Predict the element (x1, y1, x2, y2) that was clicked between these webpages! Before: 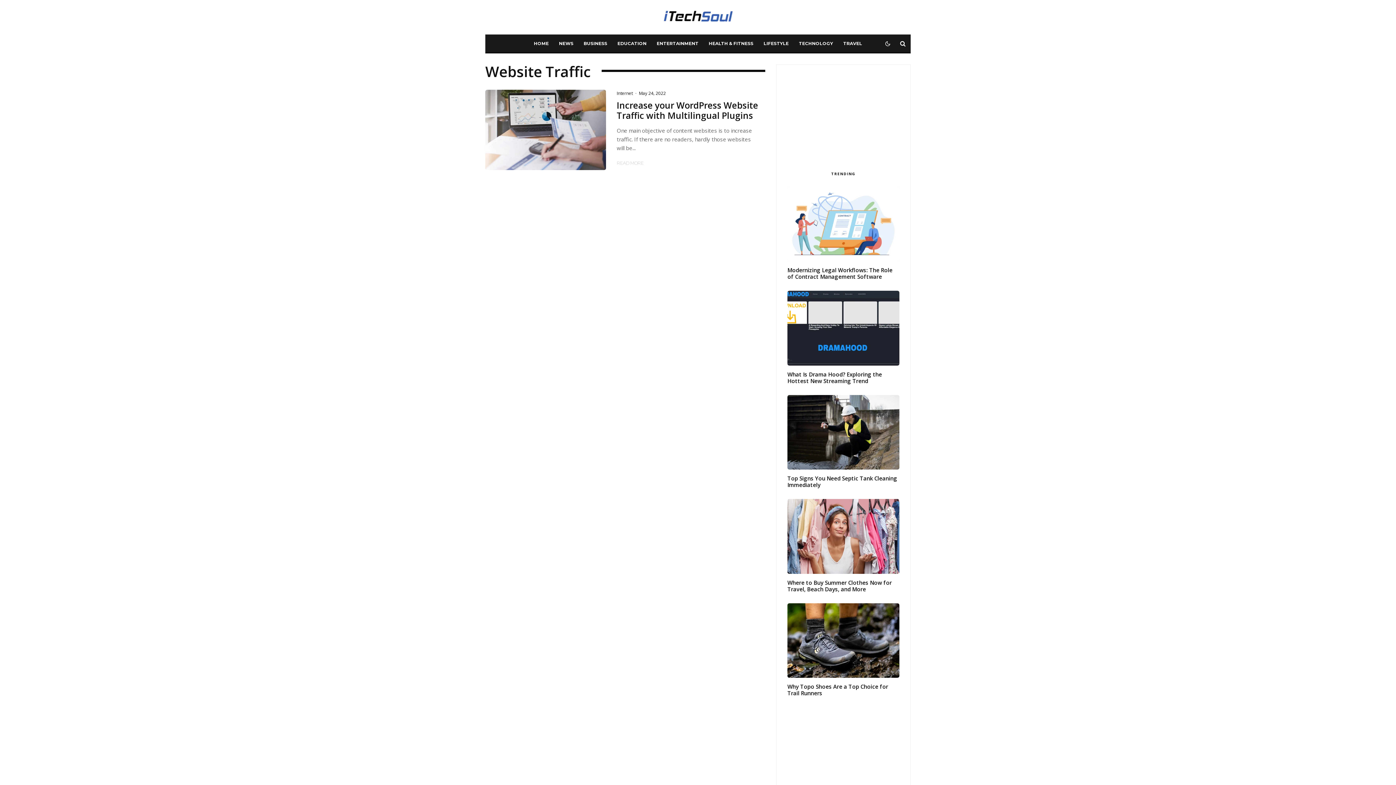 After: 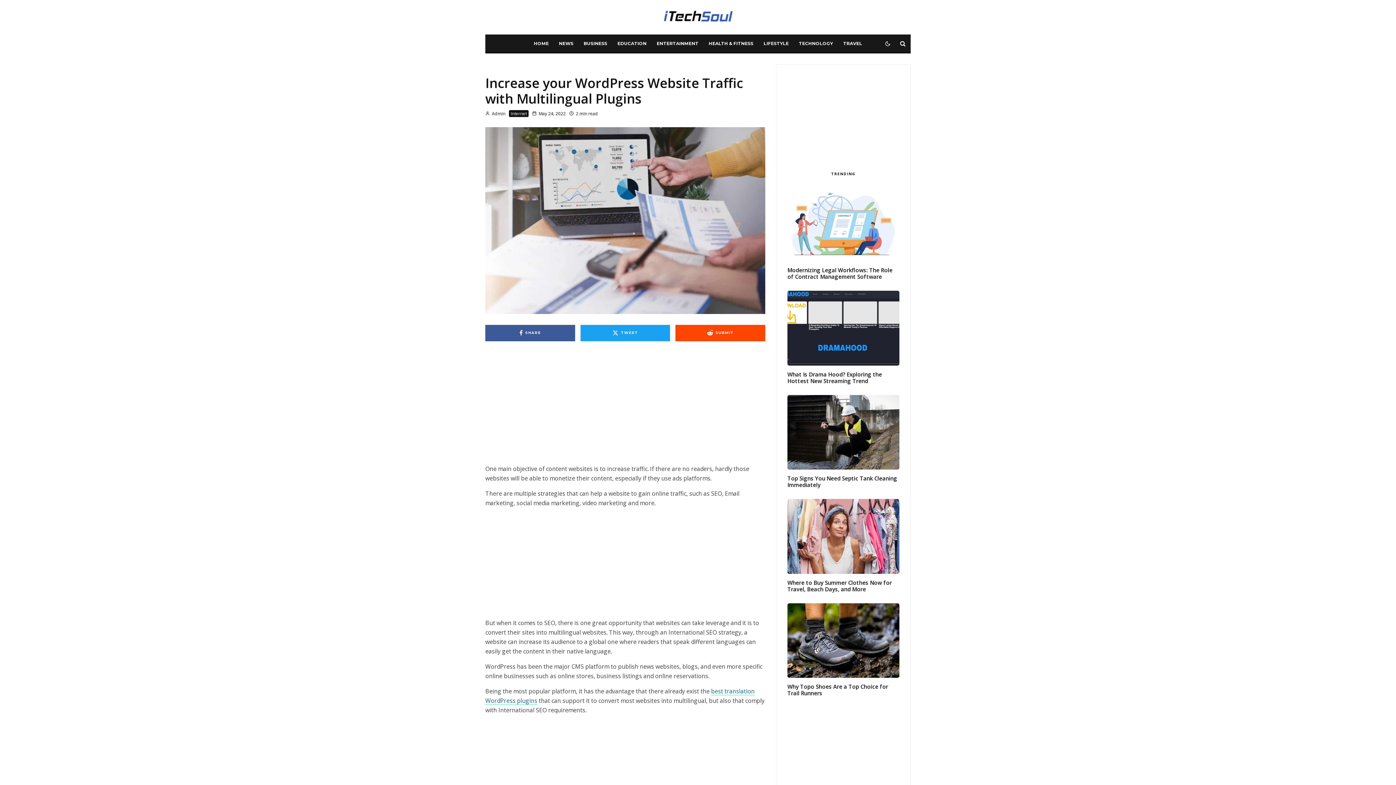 Action: bbox: (616, 159, 643, 166) label: READ MORE